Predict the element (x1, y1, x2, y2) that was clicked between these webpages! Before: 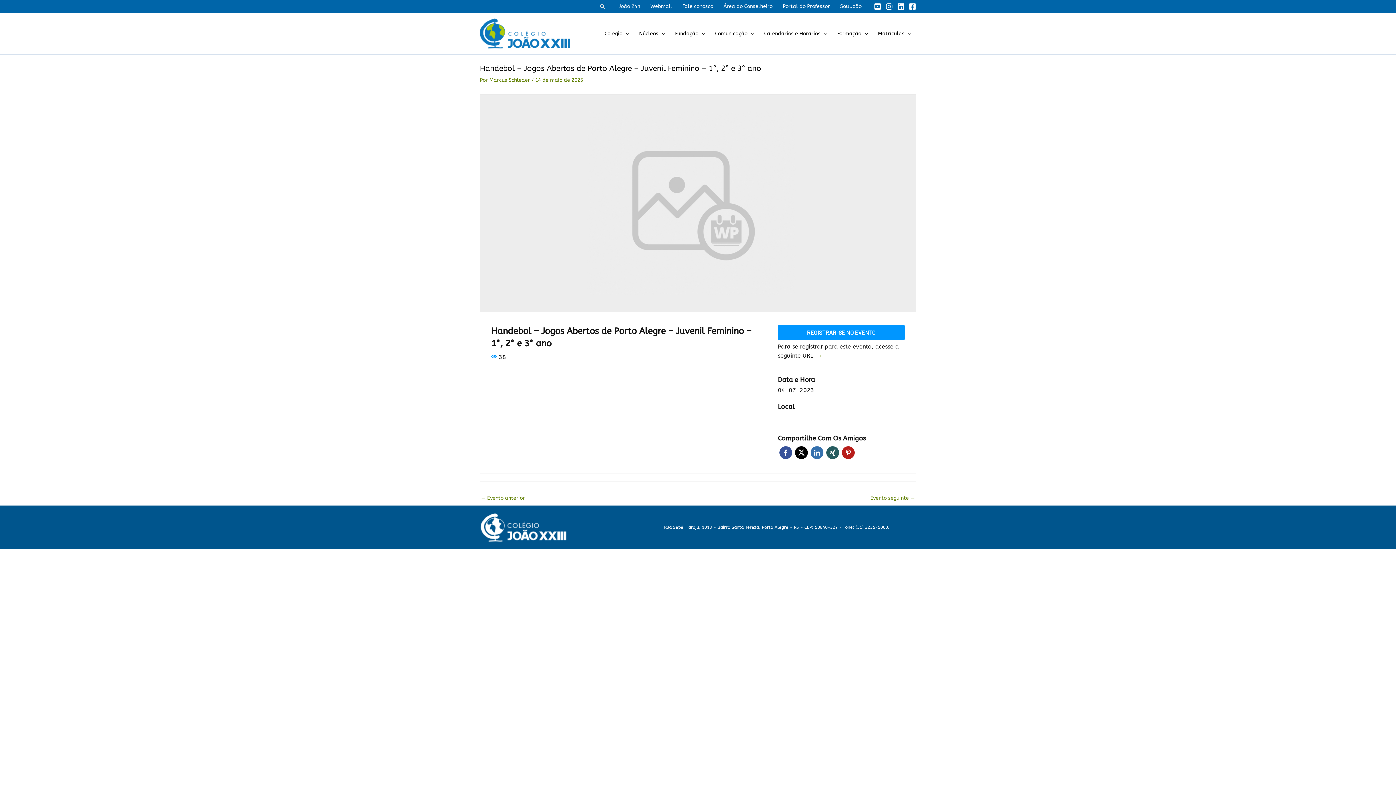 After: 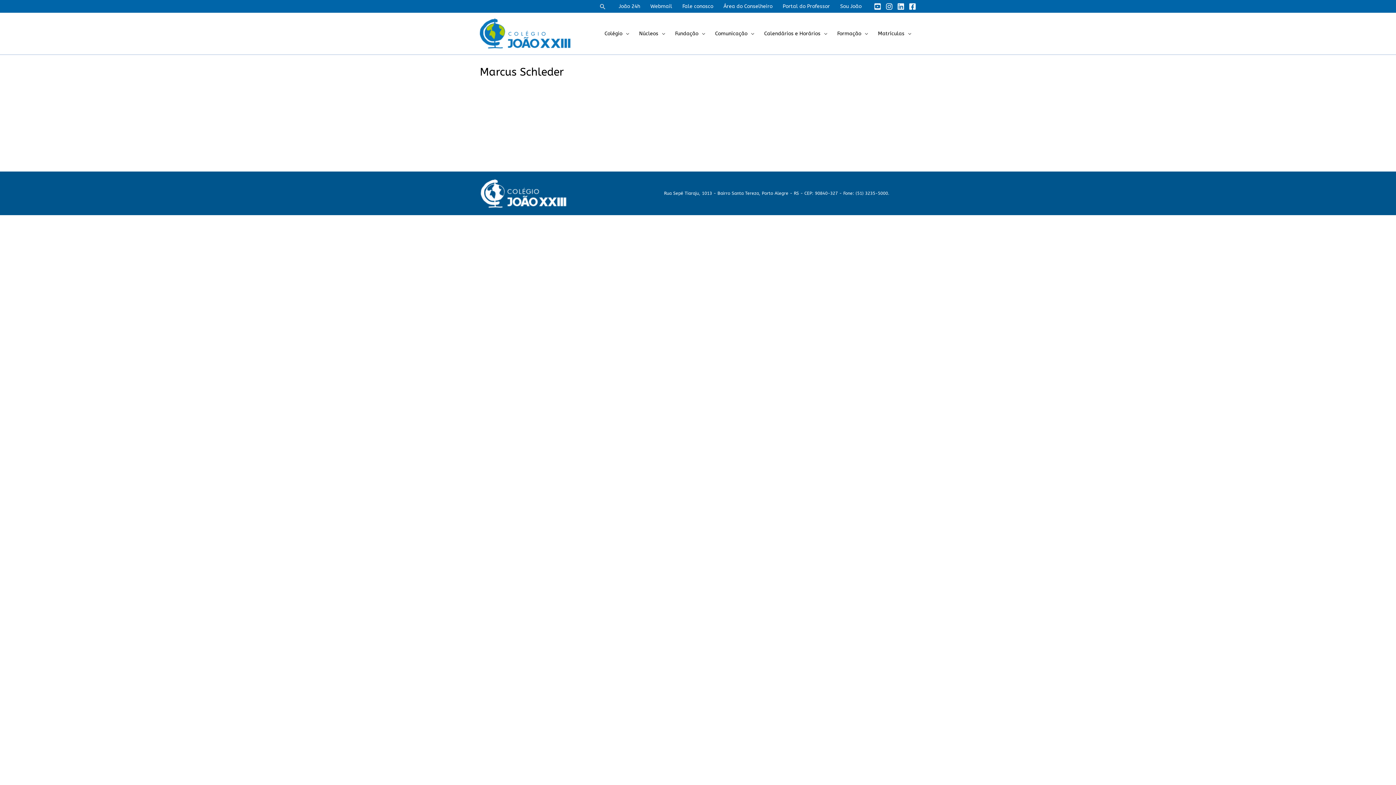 Action: bbox: (489, 77, 531, 83) label: Marcus Schleder 